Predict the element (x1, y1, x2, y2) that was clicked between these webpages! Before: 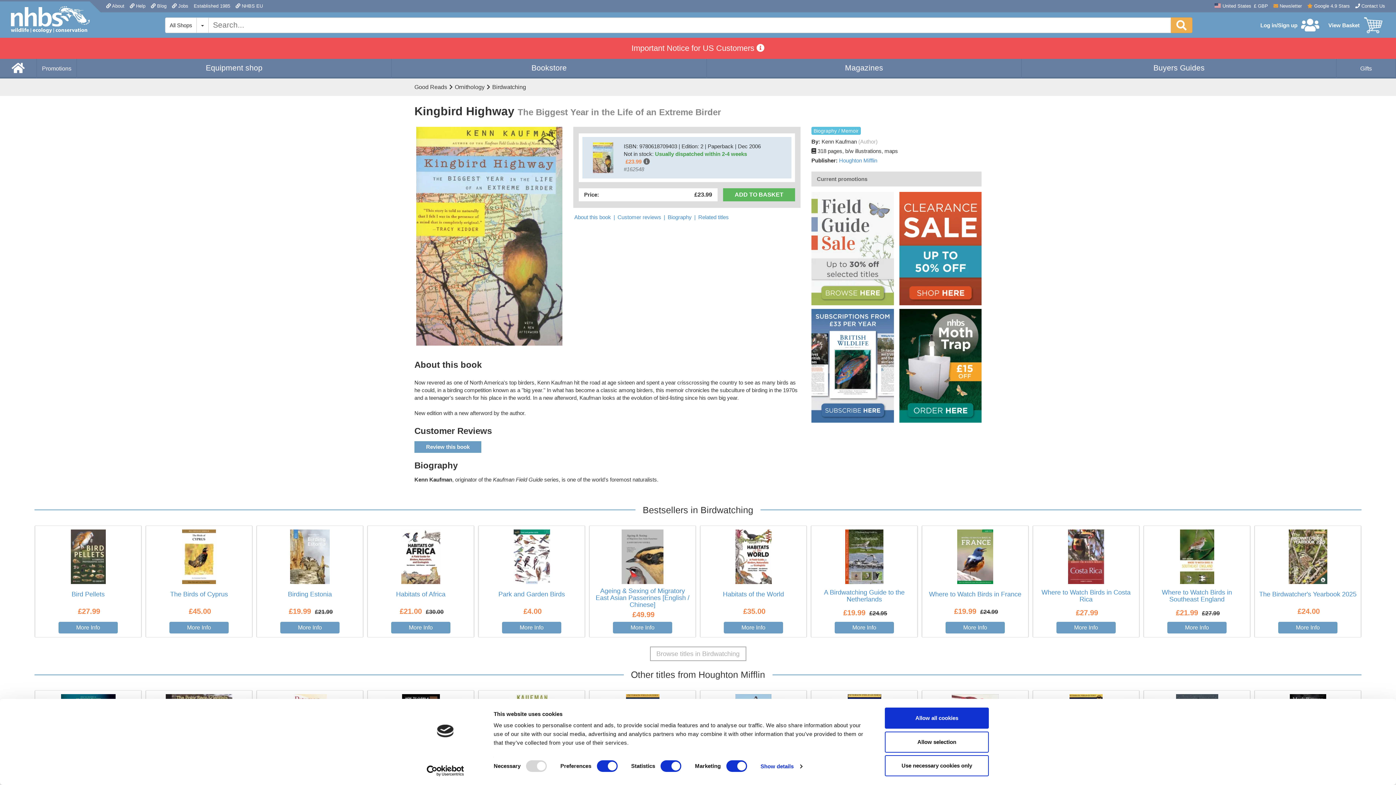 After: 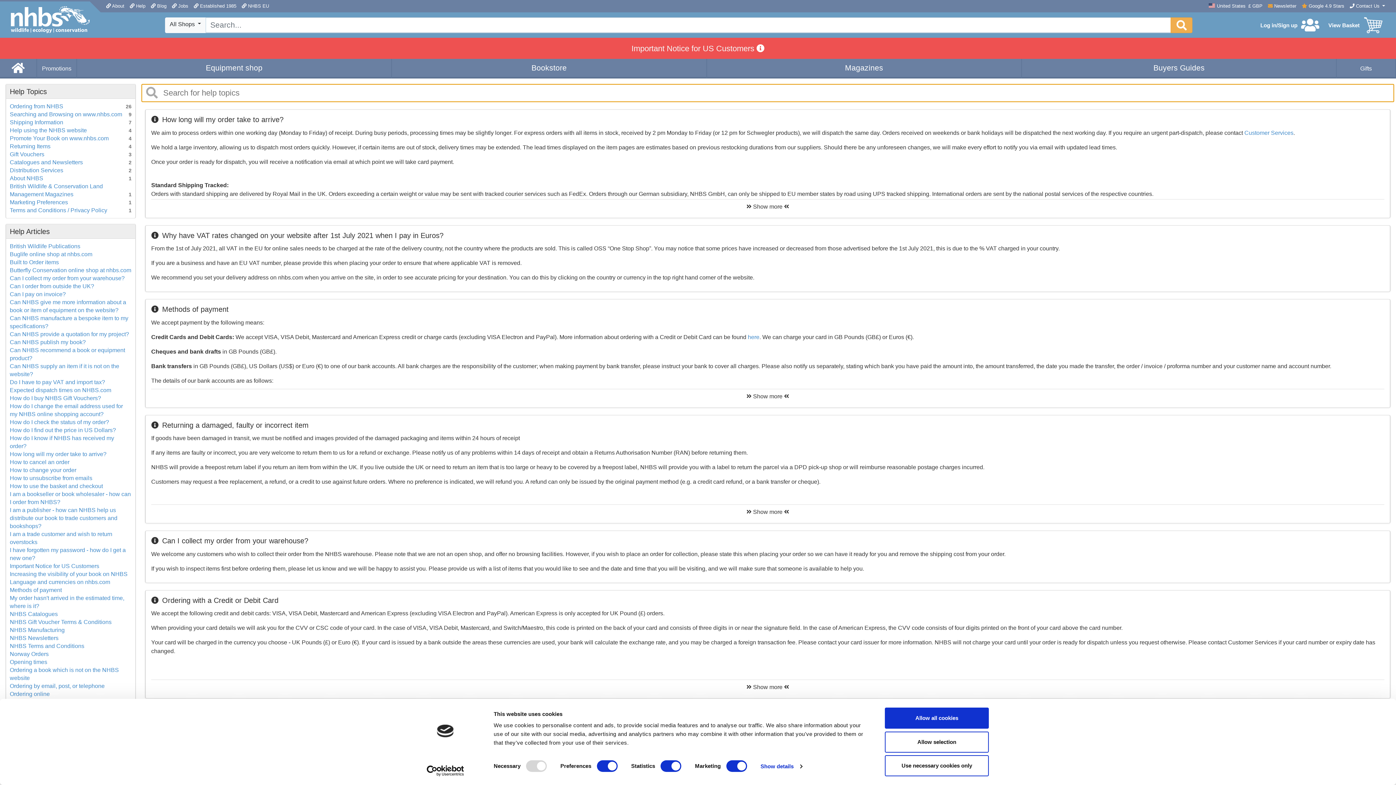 Action: bbox: (129, 1, 145, 10) label:  Help